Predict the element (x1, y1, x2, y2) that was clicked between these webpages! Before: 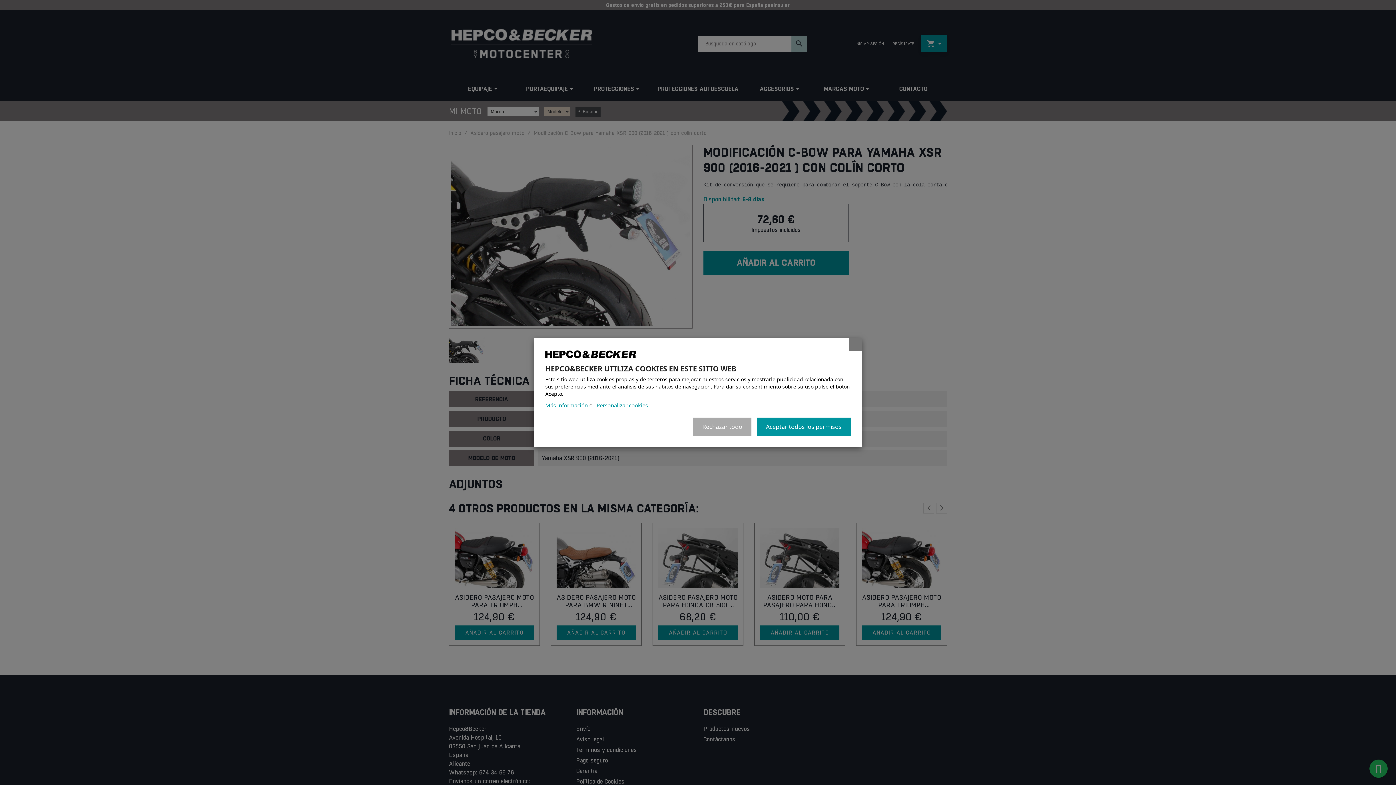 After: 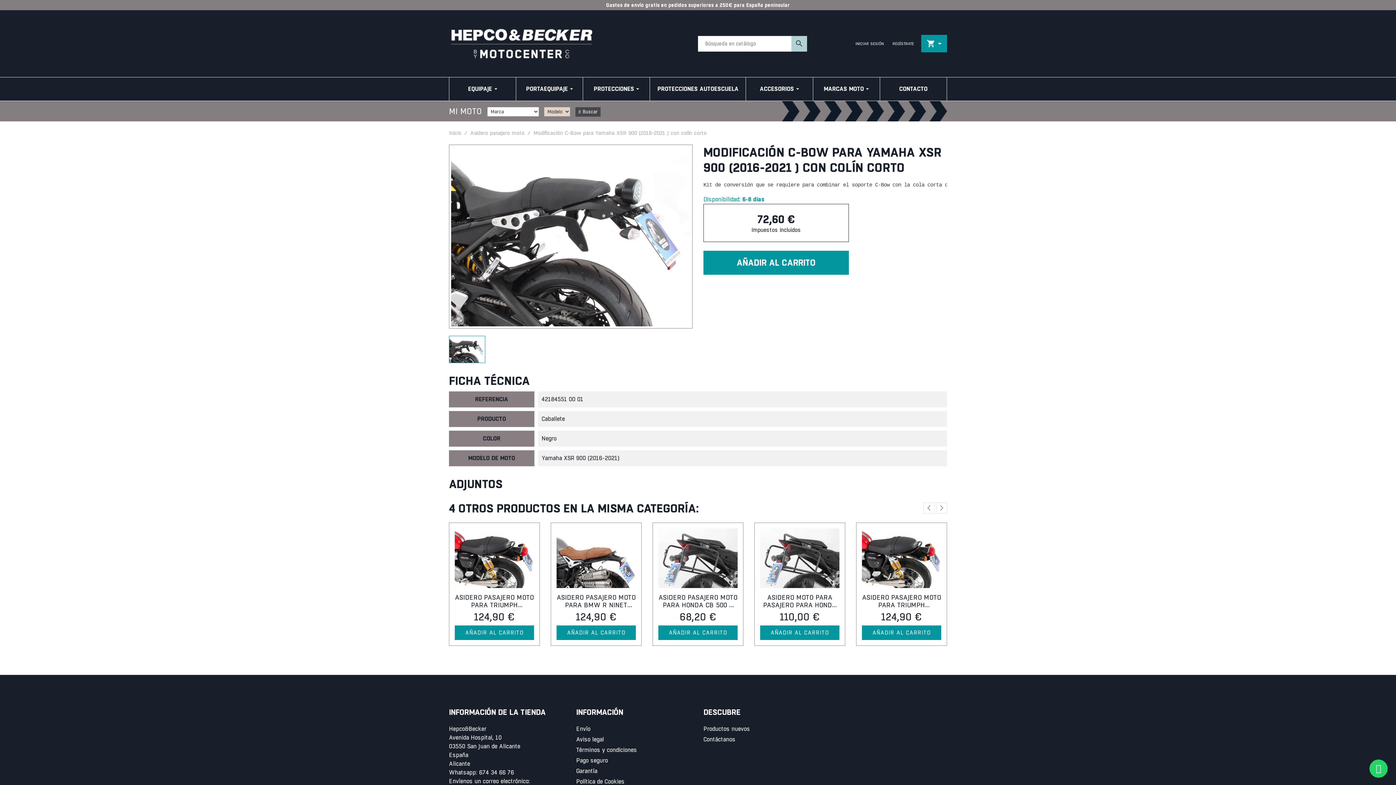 Action: label: Rechazar todo bbox: (693, 417, 751, 435)